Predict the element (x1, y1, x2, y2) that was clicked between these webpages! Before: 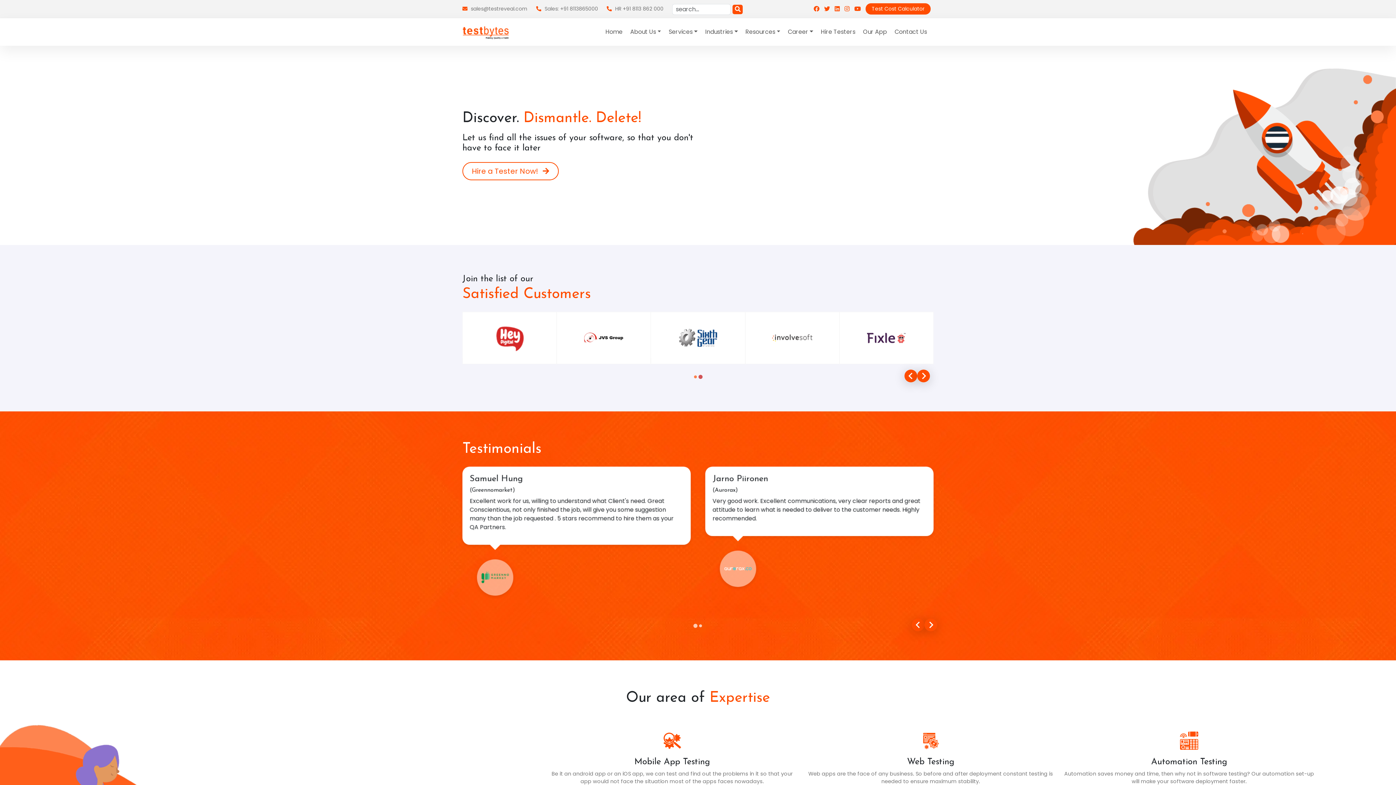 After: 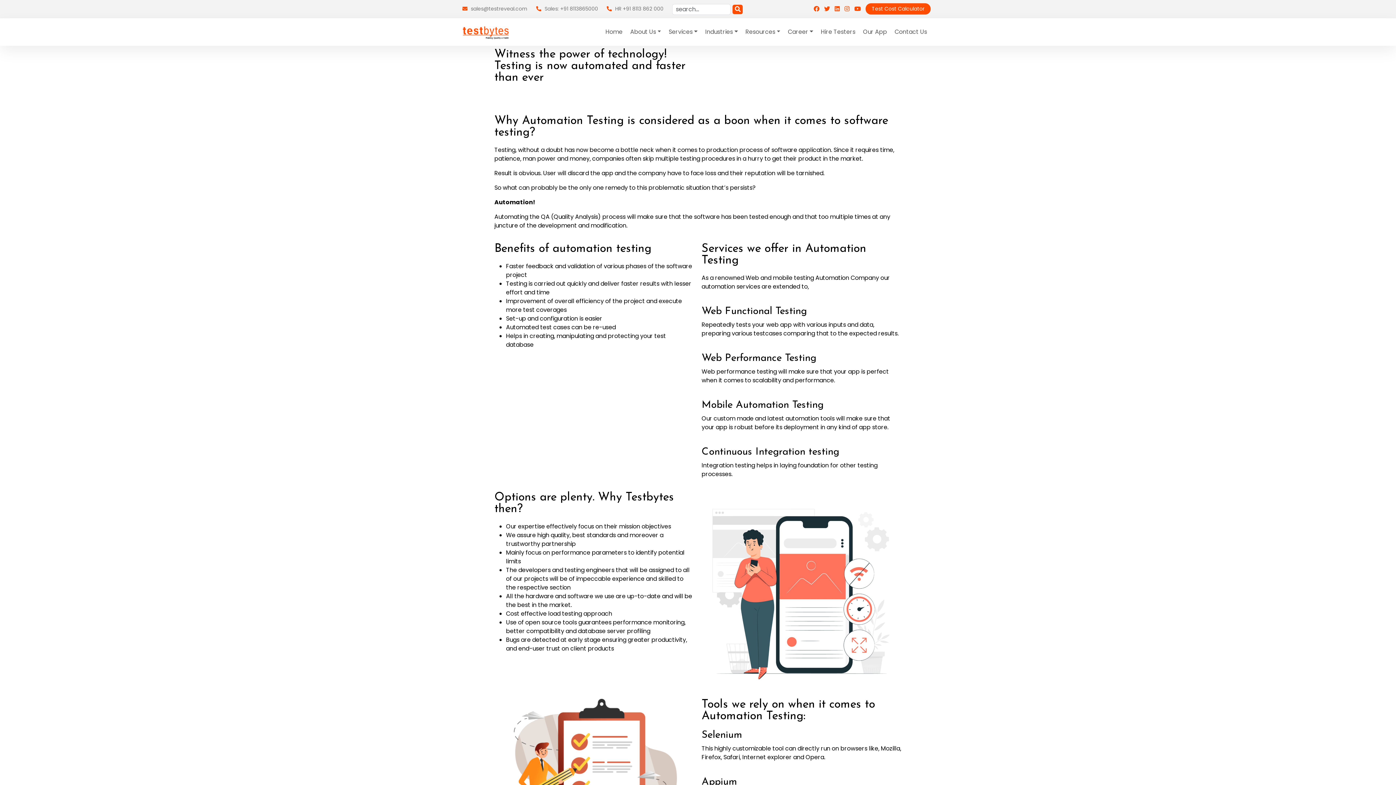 Action: label: Automation Testing

Automation saves money and time, then why not in software testing? Our automation set-up will make your software deployment faster. bbox: (1064, 732, 1314, 785)